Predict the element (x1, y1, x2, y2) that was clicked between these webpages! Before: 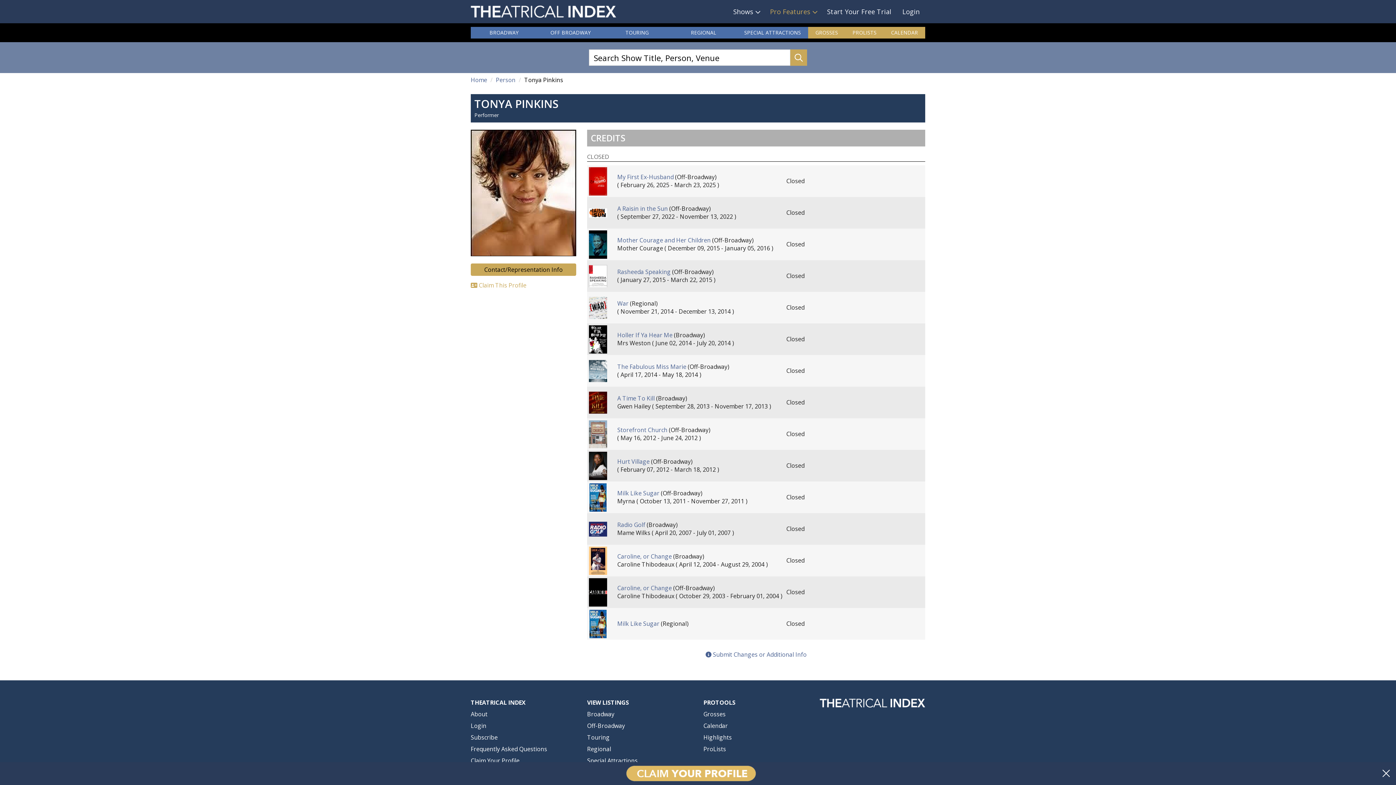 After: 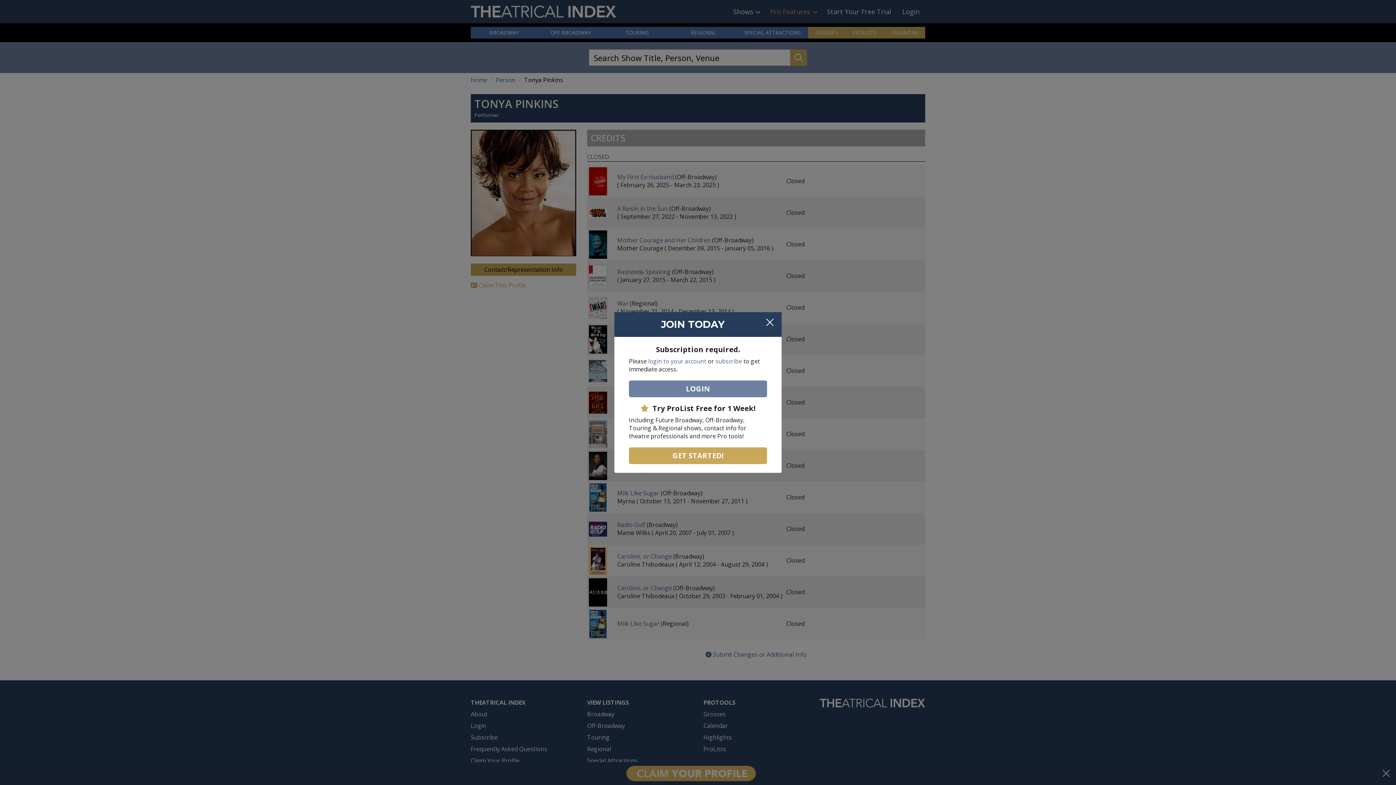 Action: bbox: (589, 271, 609, 279)